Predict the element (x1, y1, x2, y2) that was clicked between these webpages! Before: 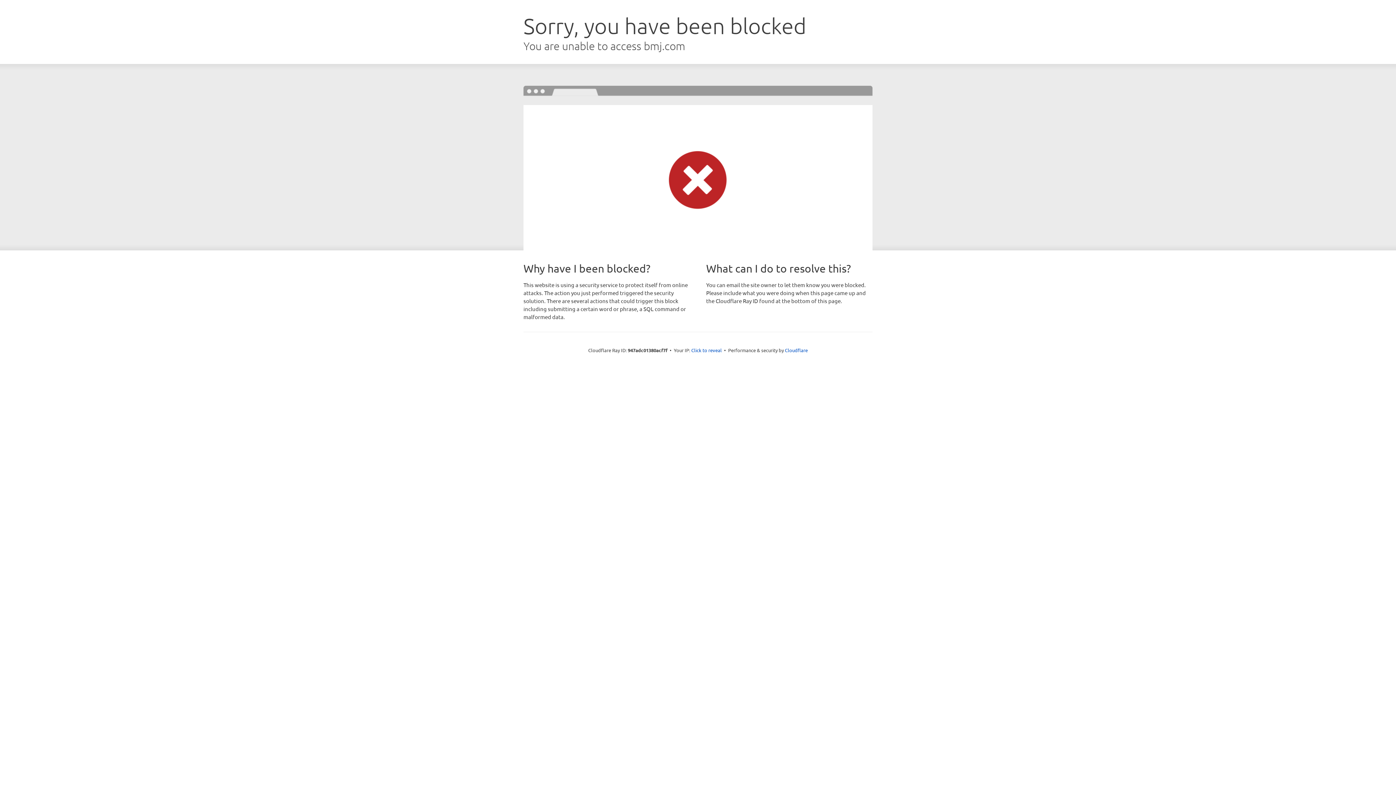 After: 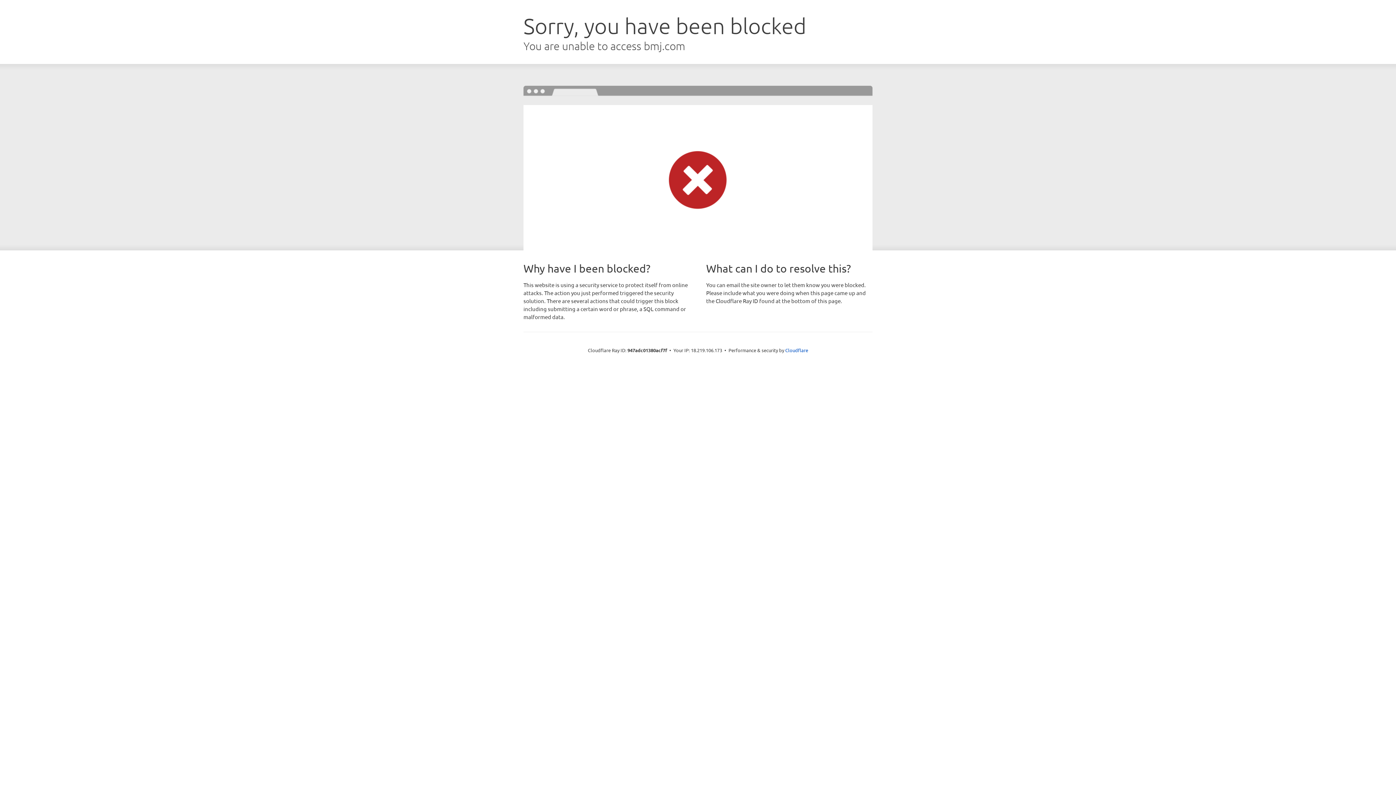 Action: bbox: (691, 346, 722, 353) label: Click to reveal